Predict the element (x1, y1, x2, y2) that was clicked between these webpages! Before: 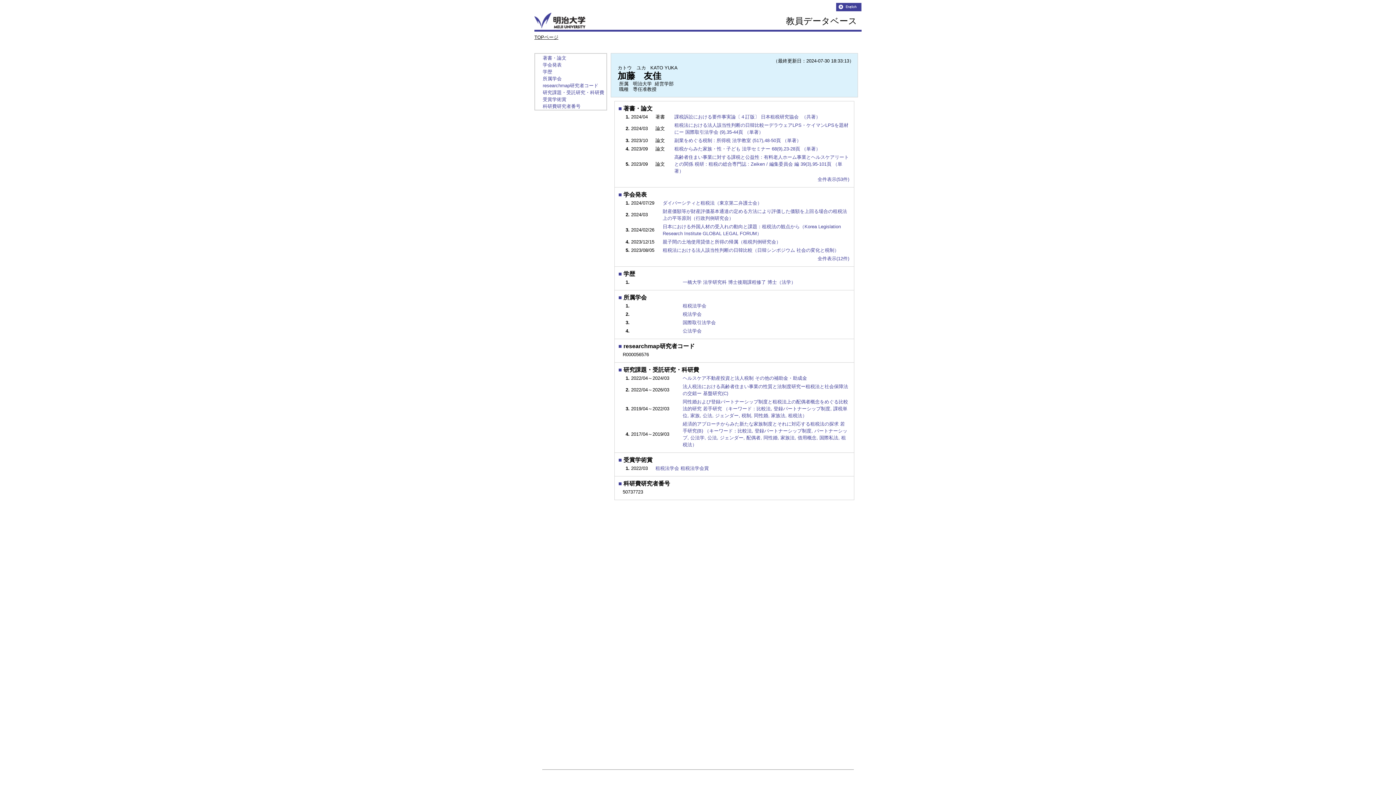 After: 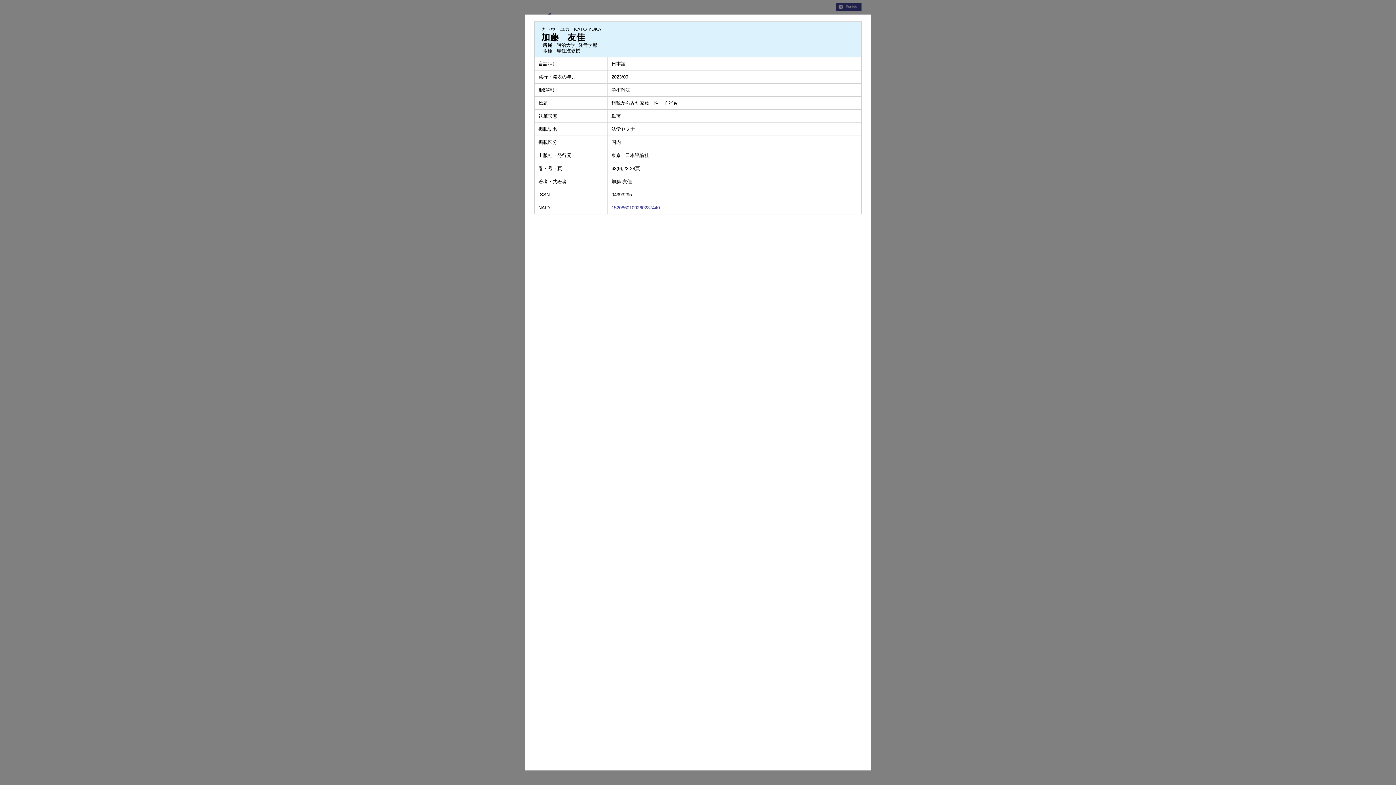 Action: bbox: (674, 146, 822, 151) label: 租税からみた家族・性・子ども 法学セミナー 68(9),23-28頁 （単著） 